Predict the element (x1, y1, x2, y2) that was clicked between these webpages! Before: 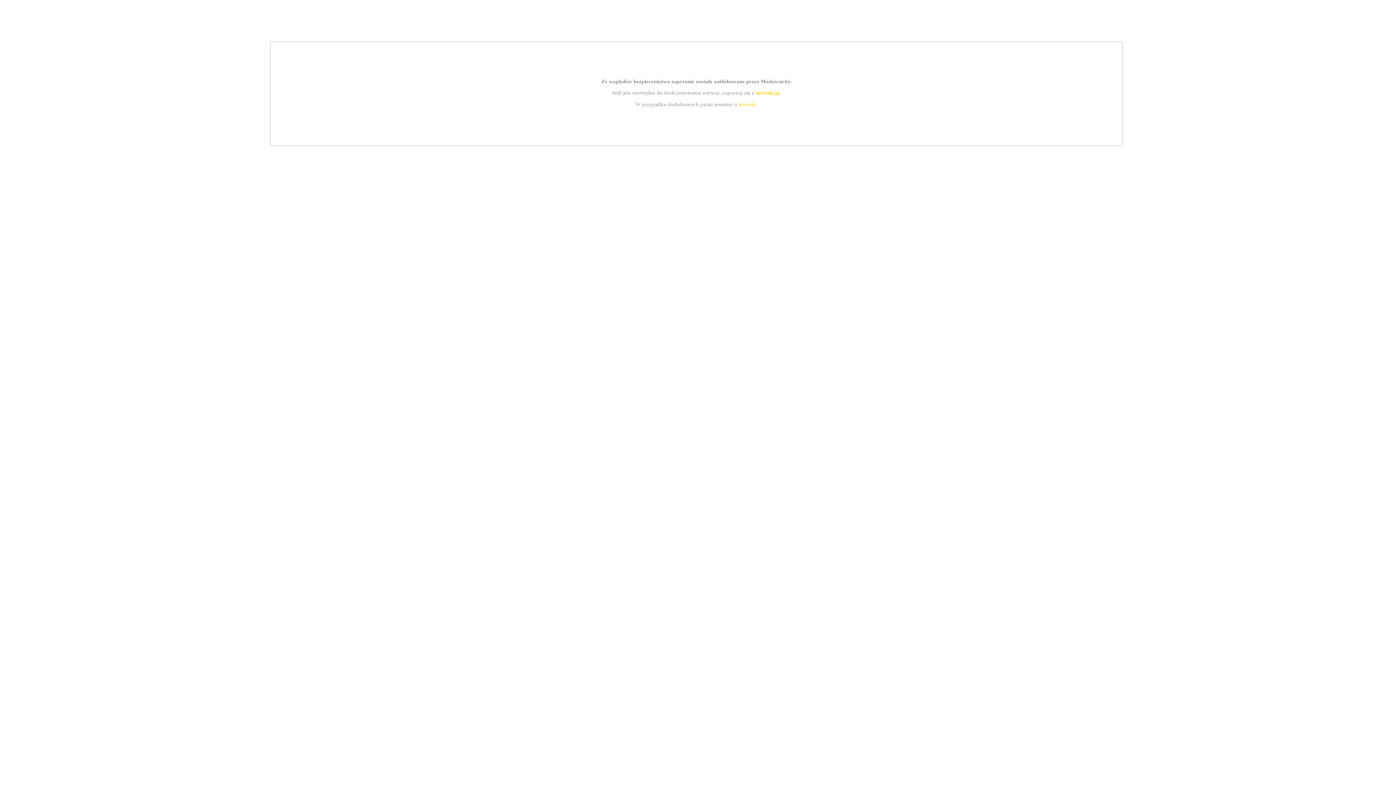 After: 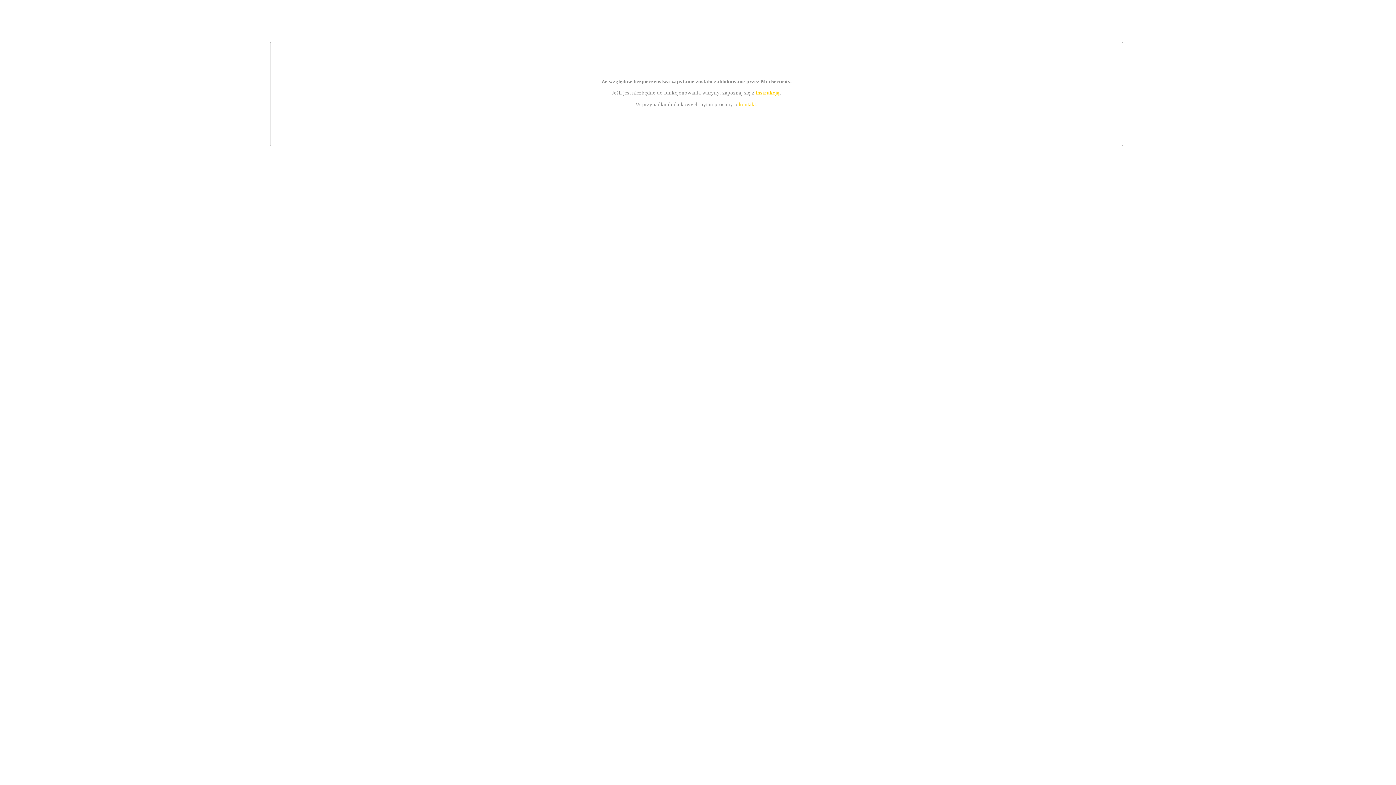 Action: label: instrukcją bbox: (755, 89, 779, 95)